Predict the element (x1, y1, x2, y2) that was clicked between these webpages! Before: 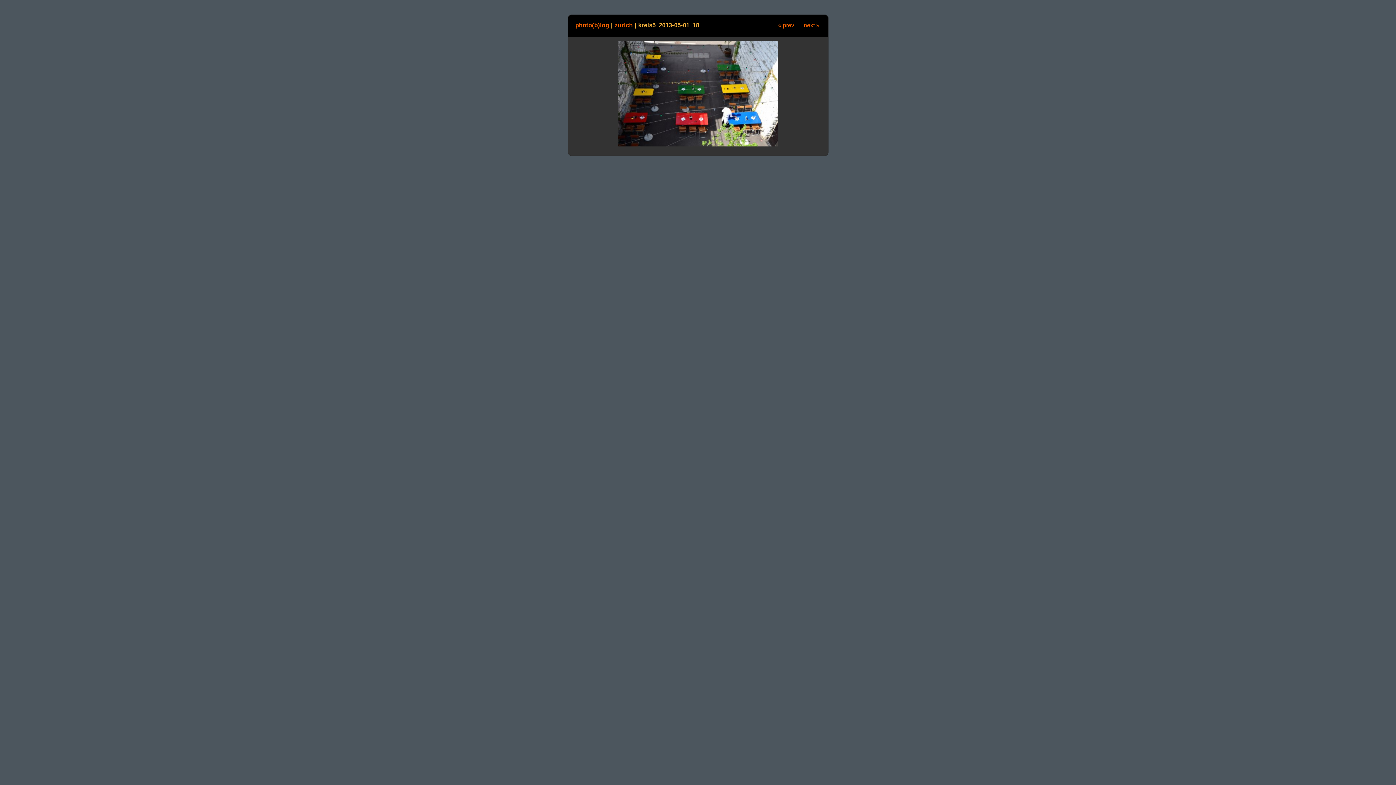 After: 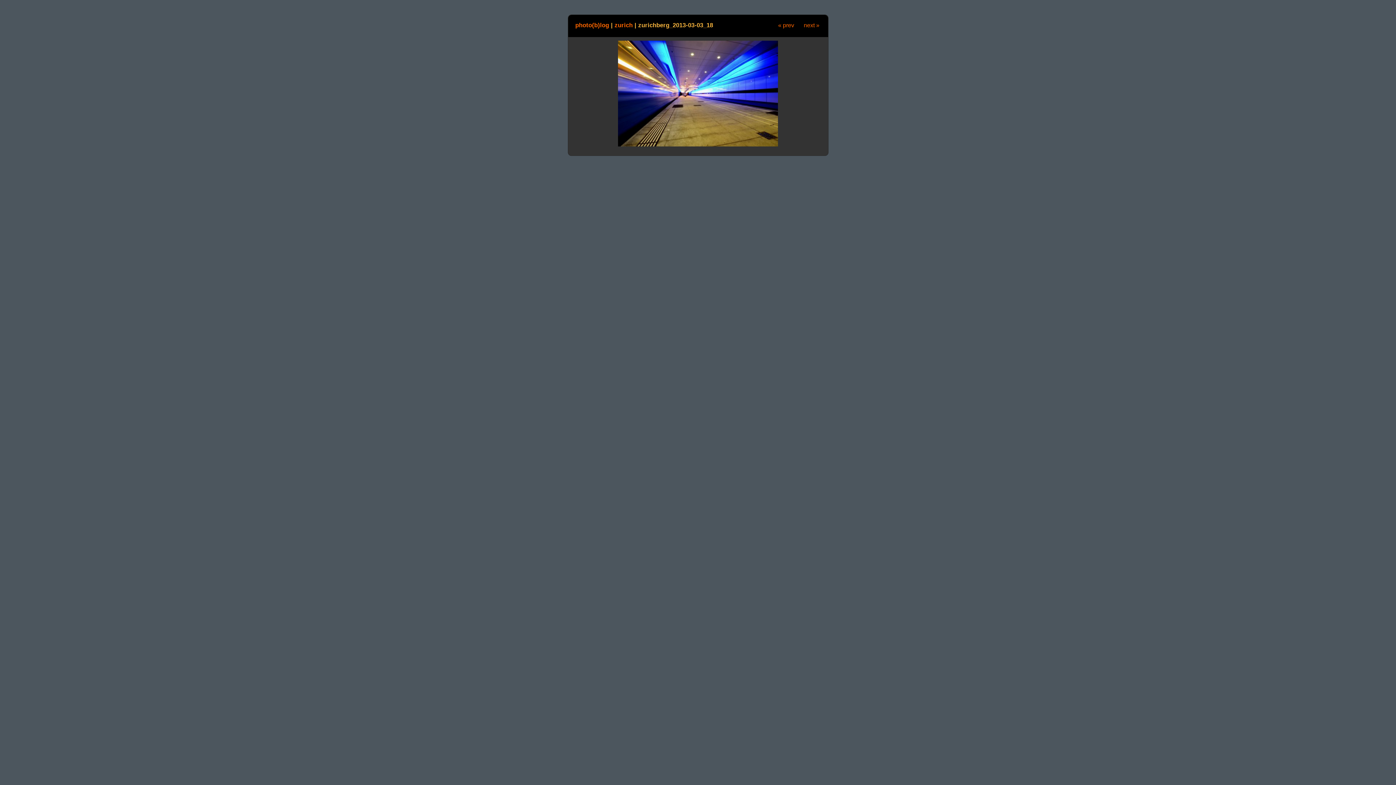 Action: label: next » bbox: (799, 22, 824, 28)